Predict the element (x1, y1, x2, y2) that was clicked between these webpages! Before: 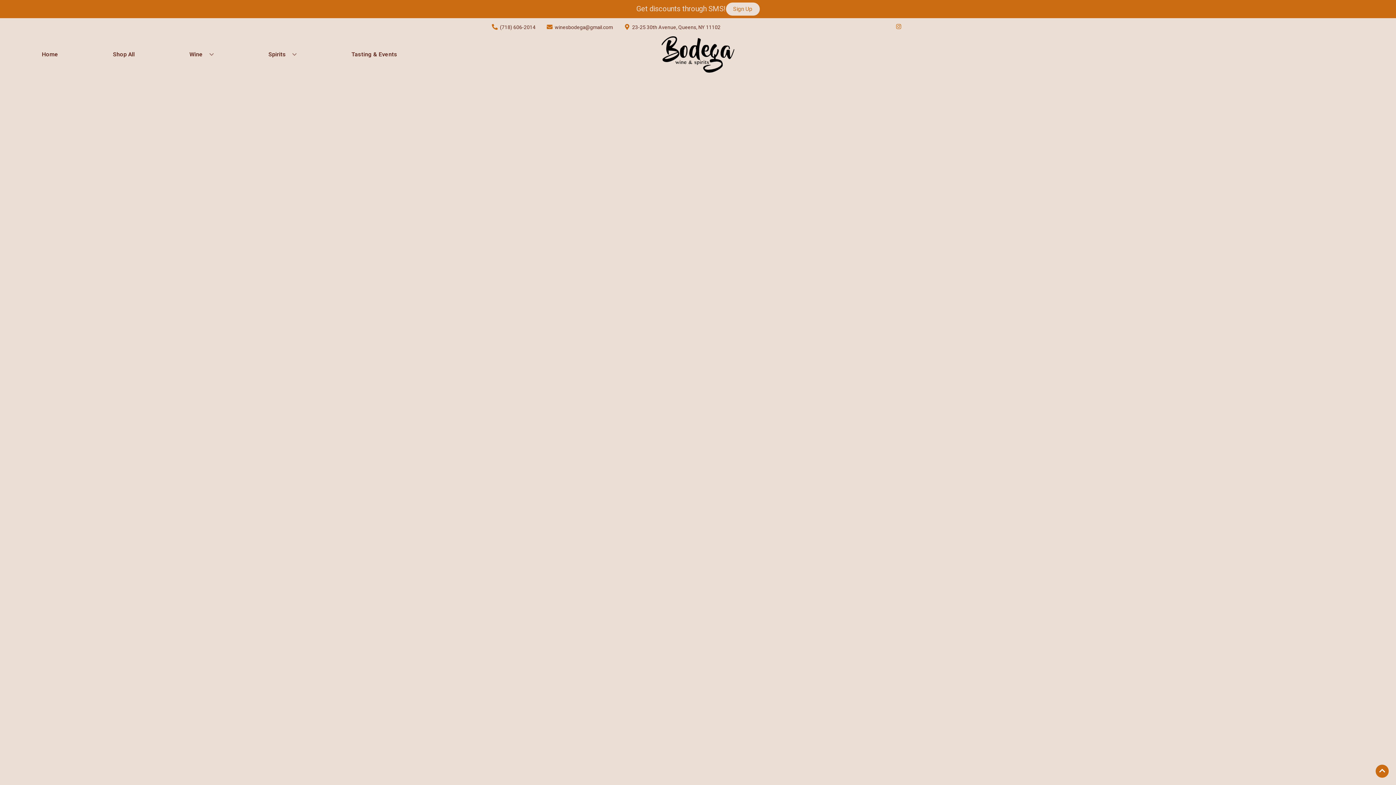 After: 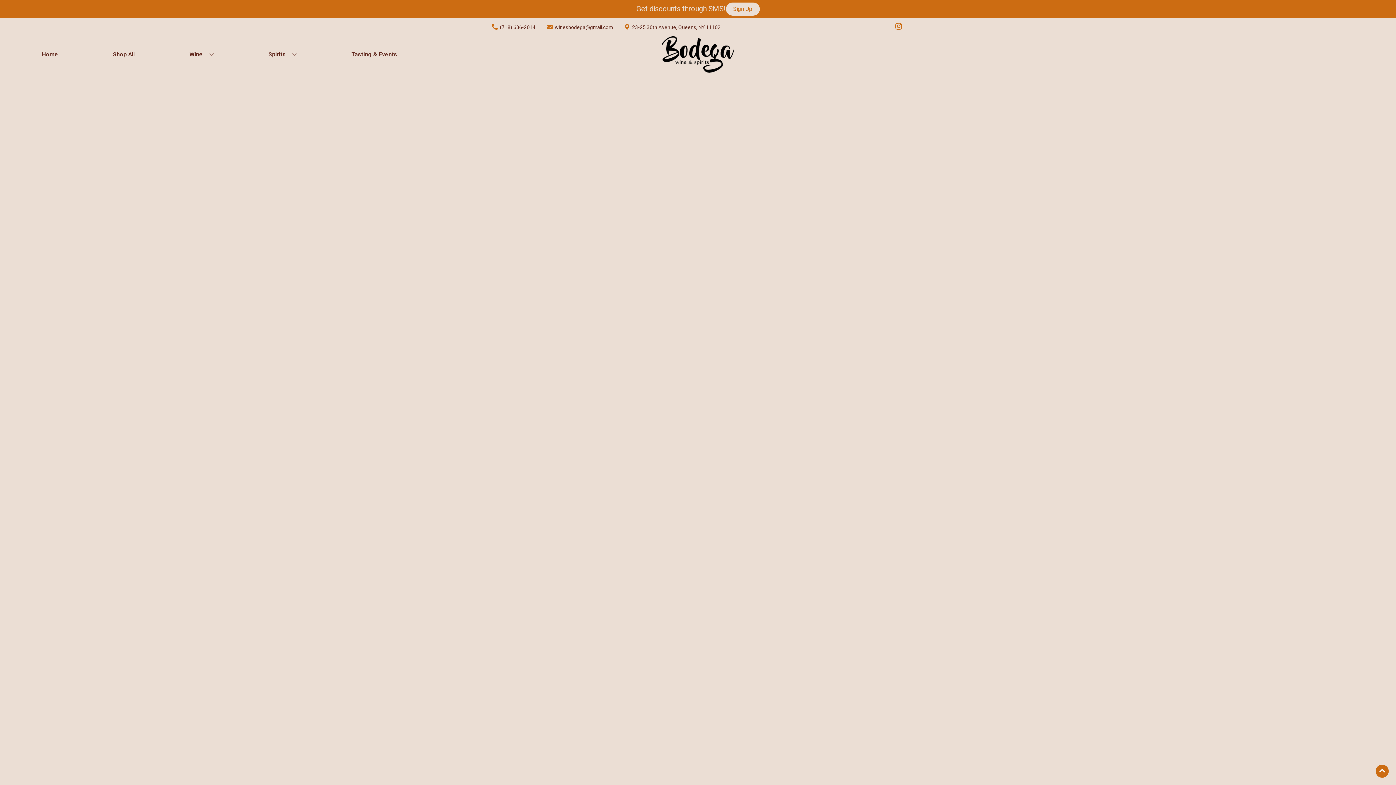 Action: label: Opens instagram in a new tab bbox: (892, 23, 905, 30)